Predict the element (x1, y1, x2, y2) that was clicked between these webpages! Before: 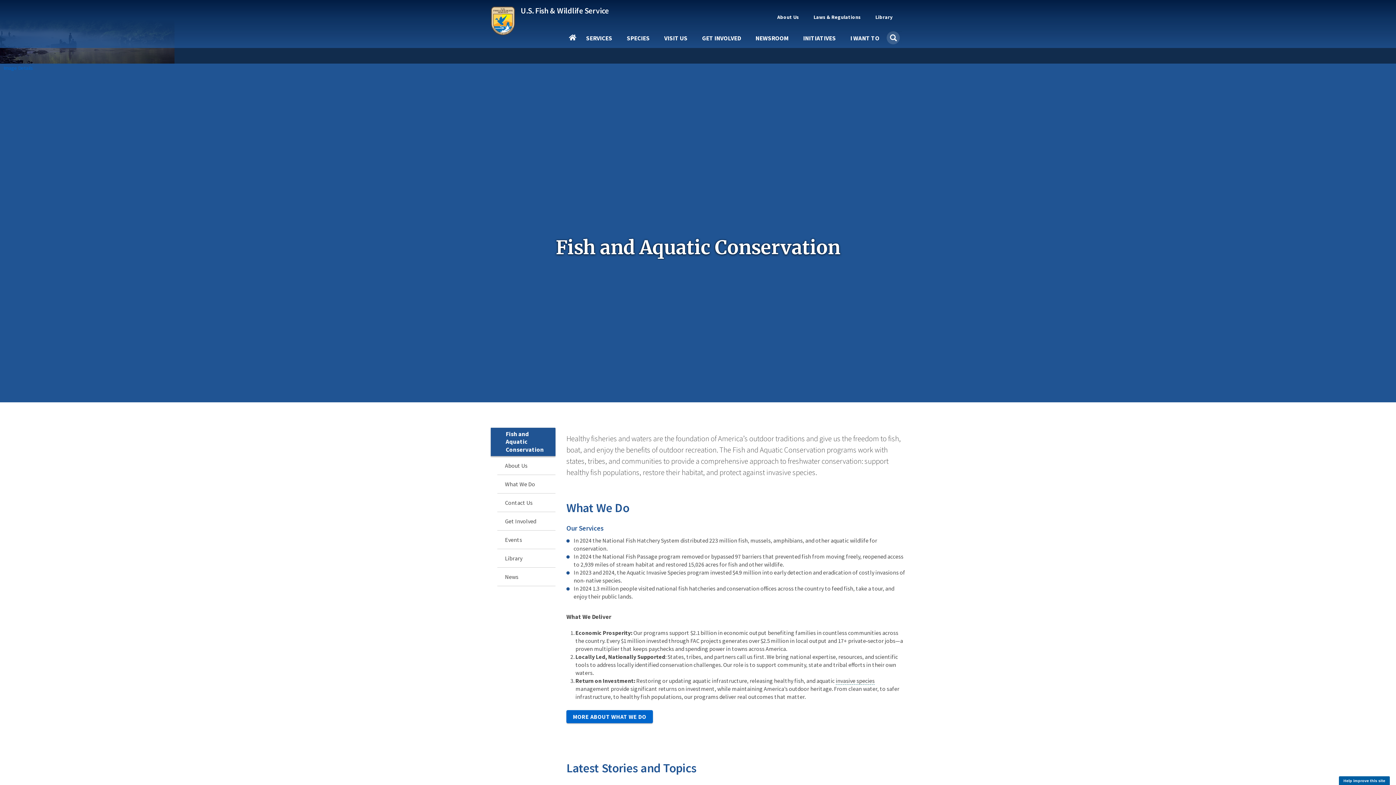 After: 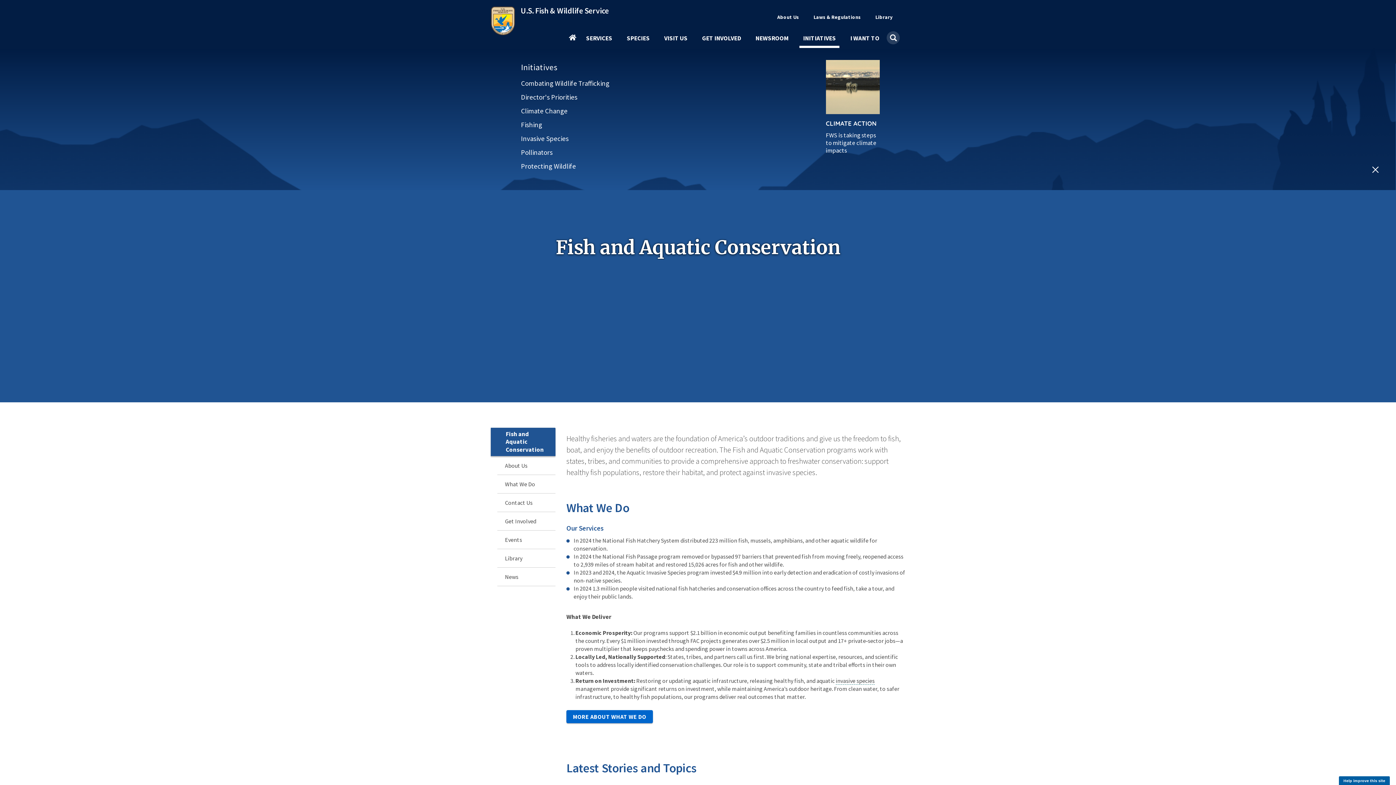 Action: label: INITIATIVES bbox: (799, 35, 839, 47)